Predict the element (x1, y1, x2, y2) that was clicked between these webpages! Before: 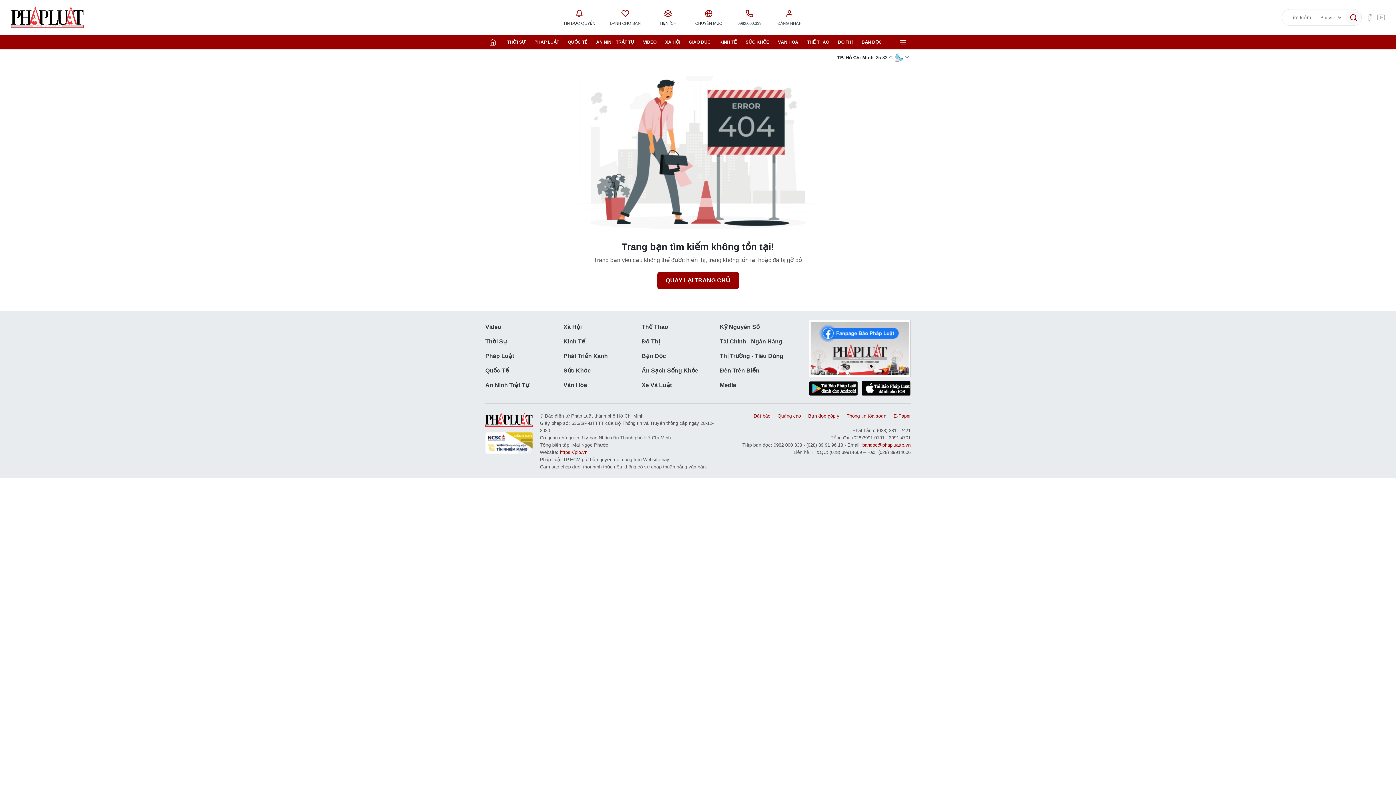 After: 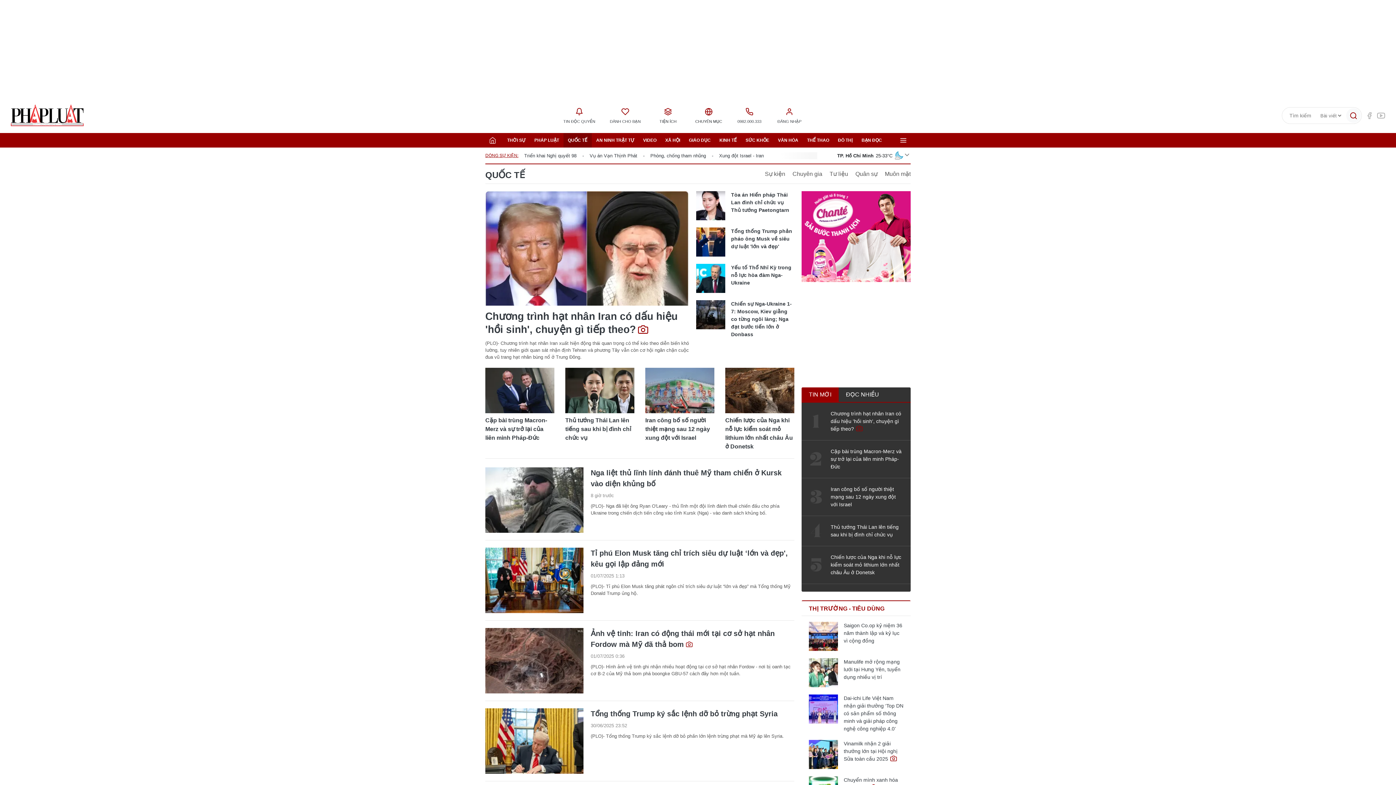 Action: bbox: (485, 363, 563, 378) label: Quốc Tế